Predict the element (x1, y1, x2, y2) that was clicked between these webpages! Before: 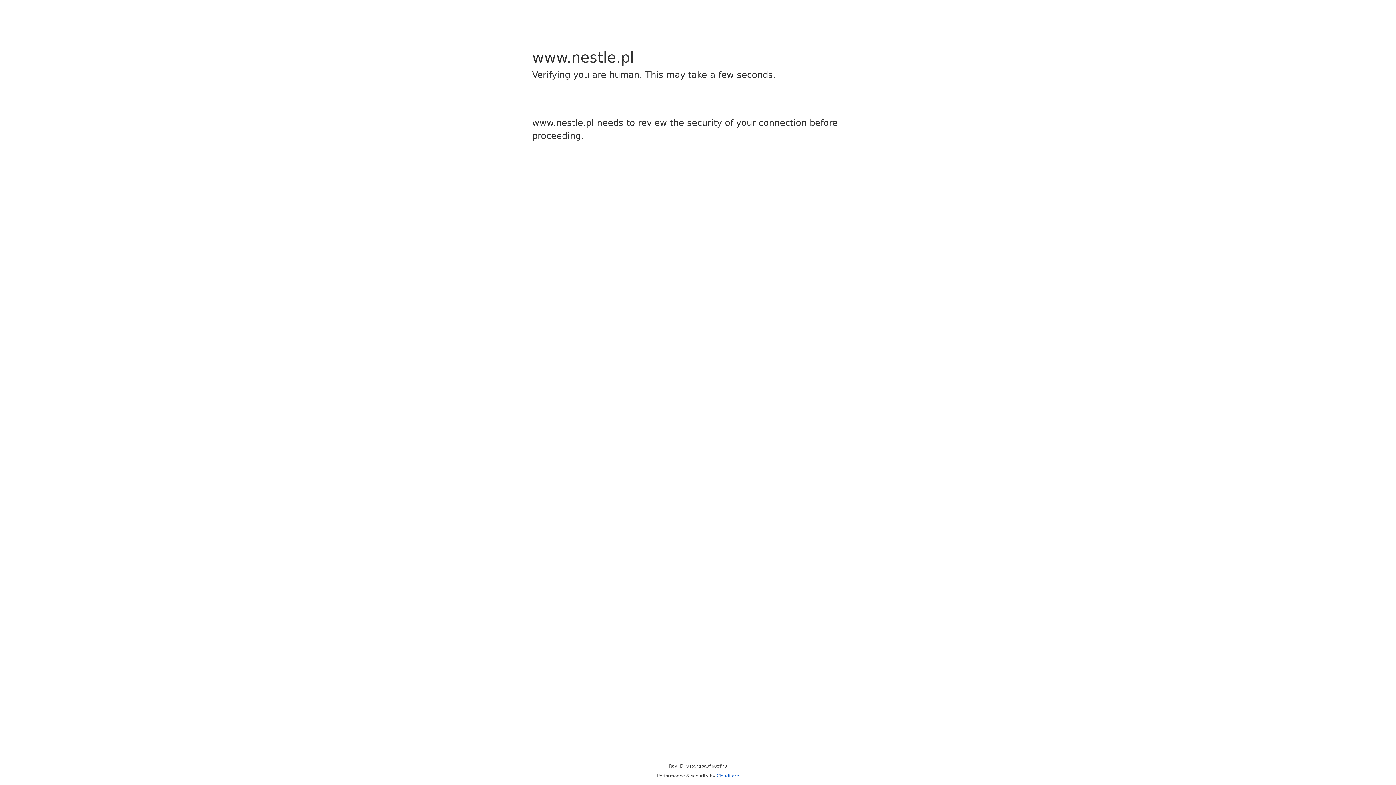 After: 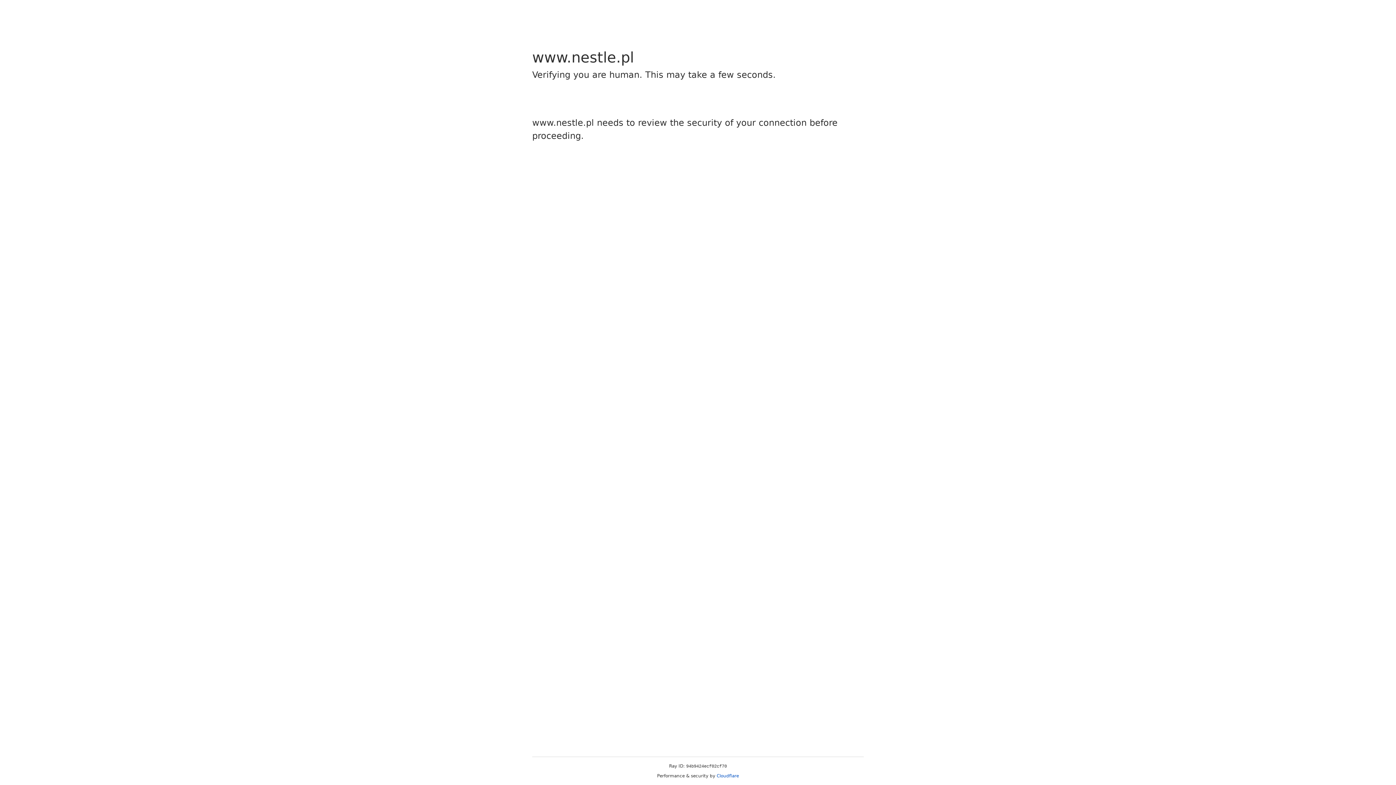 Action: label: Cloudflare bbox: (716, 773, 739, 778)